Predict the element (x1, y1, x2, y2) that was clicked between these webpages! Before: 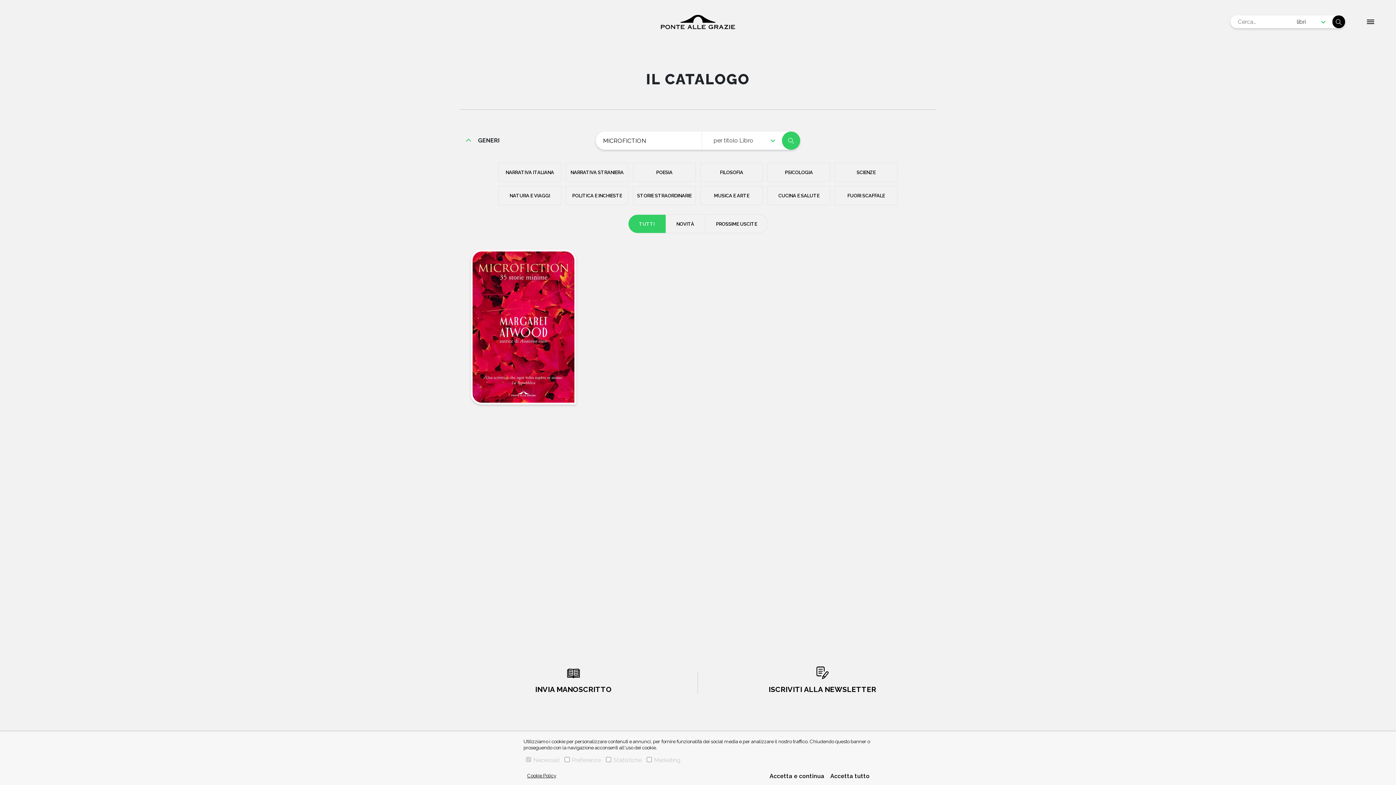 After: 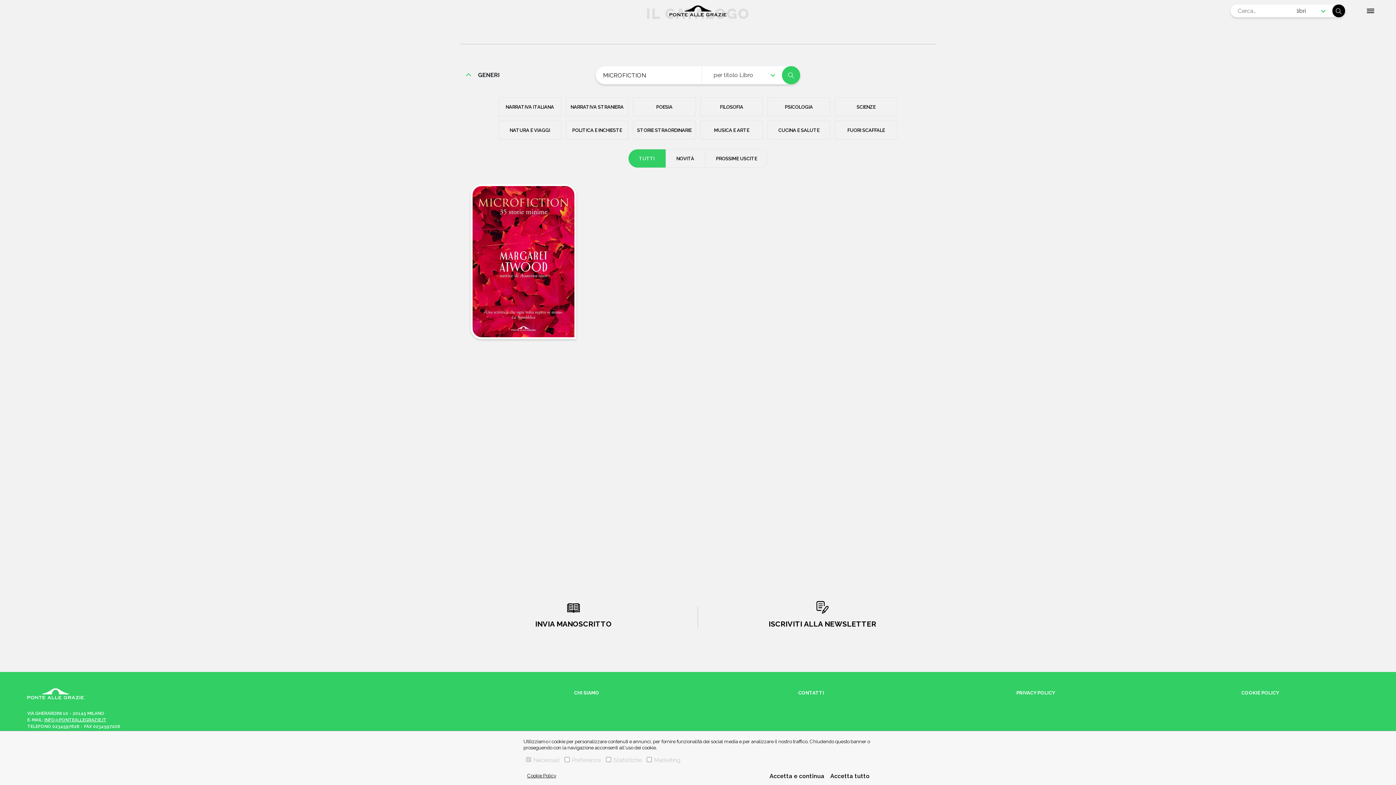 Action: bbox: (782, 131, 800, 149)